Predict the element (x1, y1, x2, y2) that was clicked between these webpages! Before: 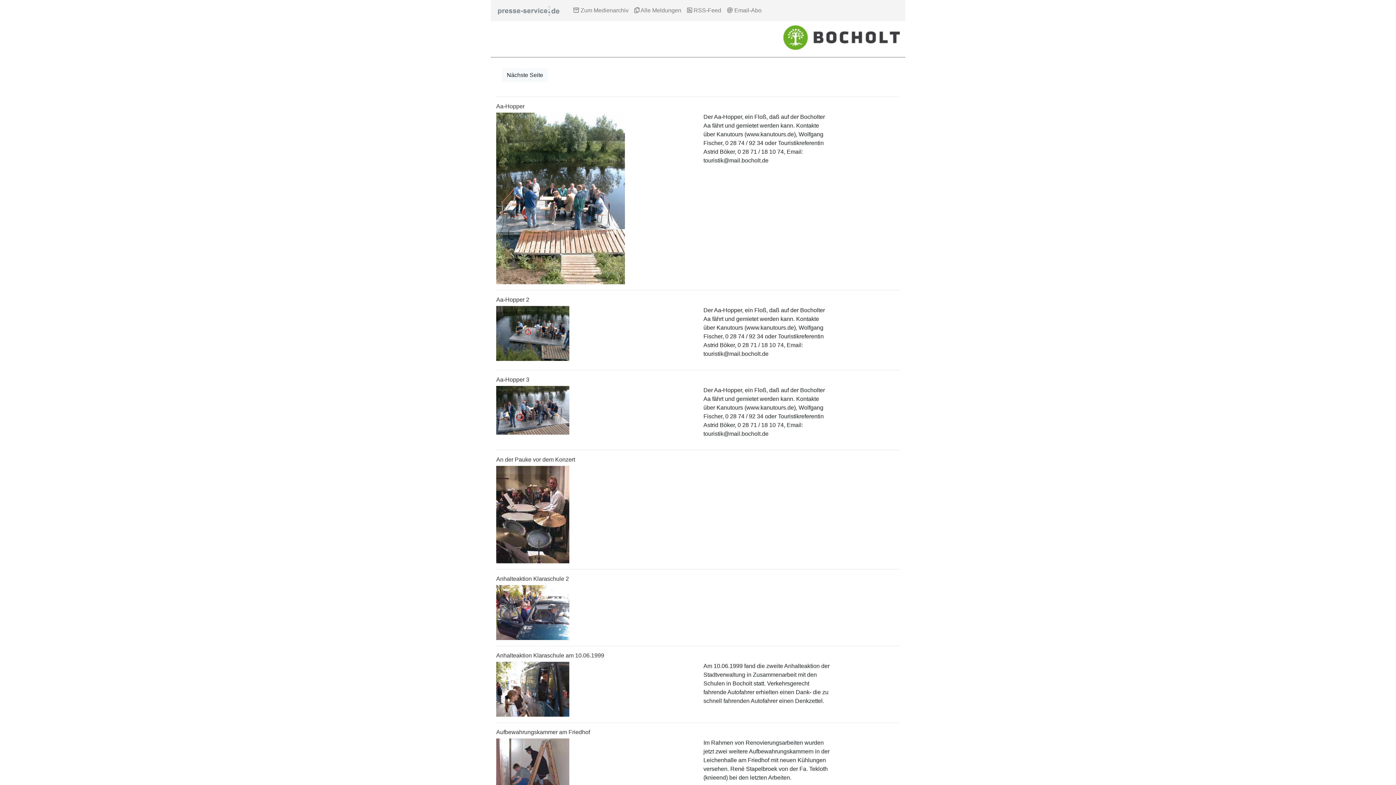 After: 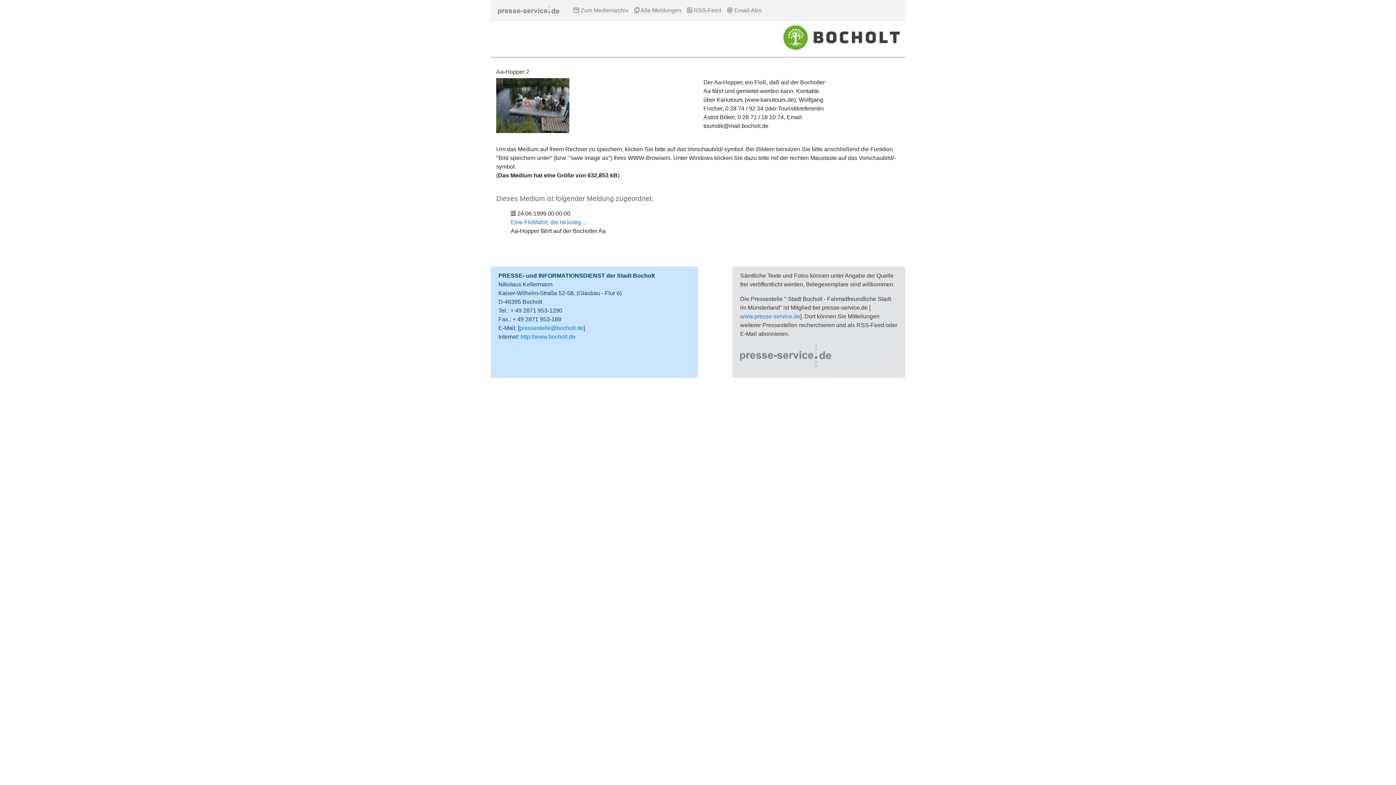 Action: bbox: (496, 330, 569, 336)